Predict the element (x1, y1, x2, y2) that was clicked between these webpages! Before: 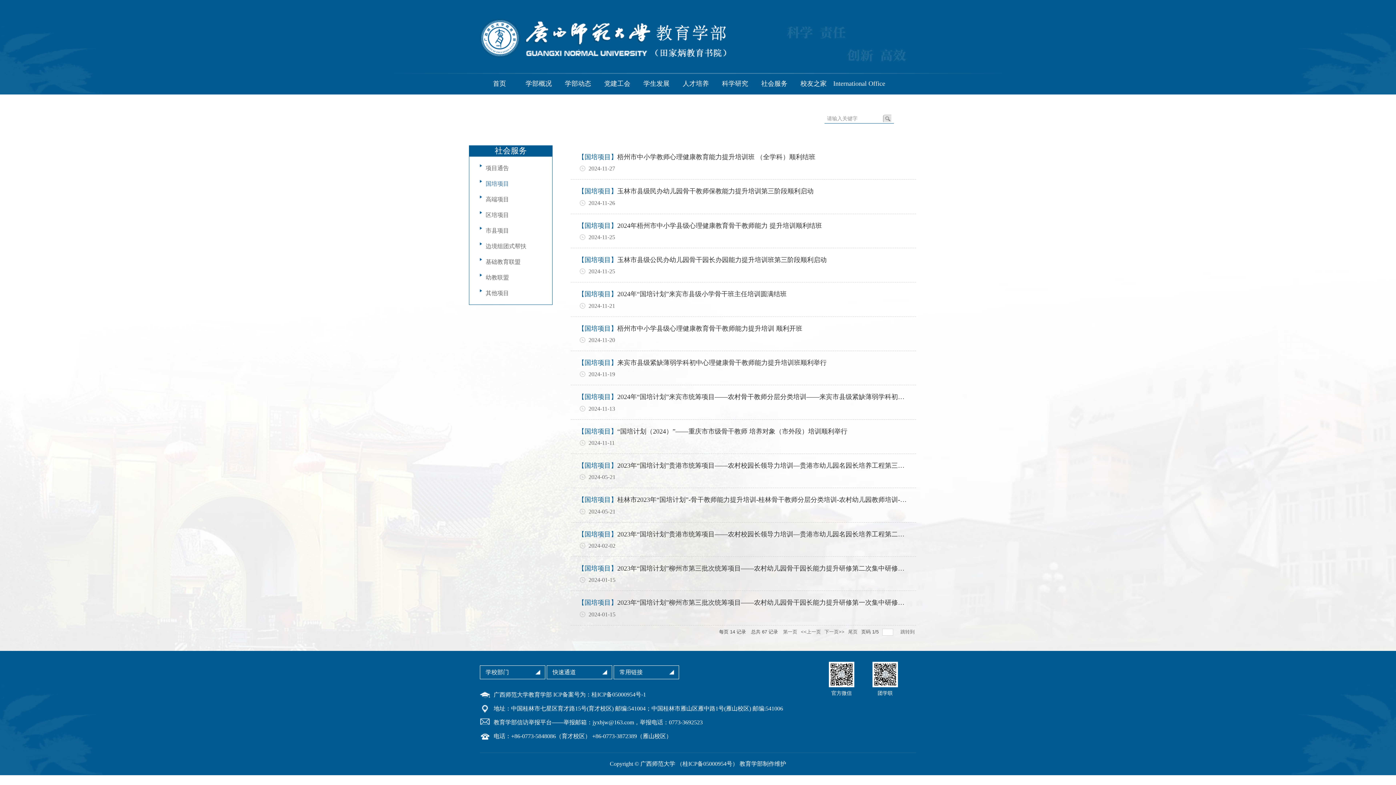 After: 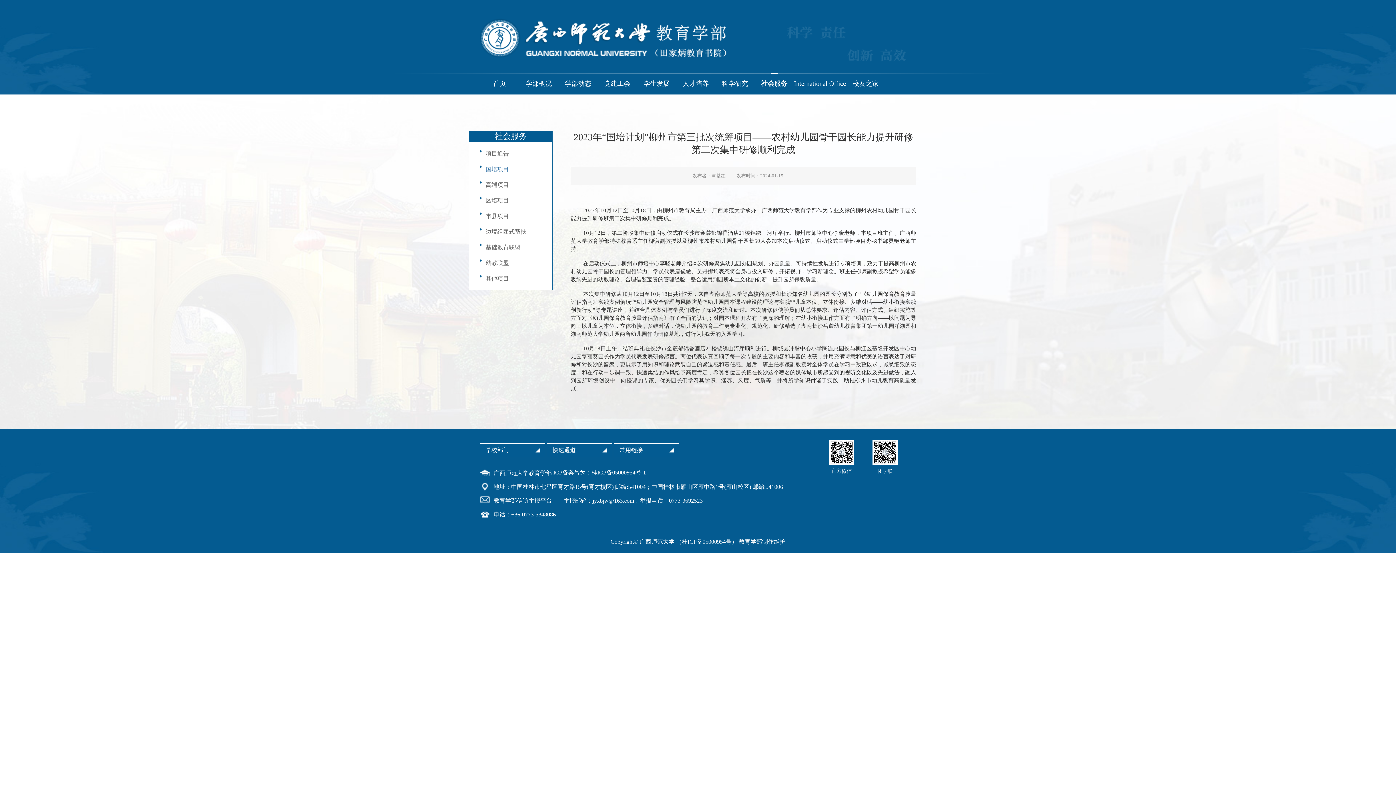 Action: bbox: (570, 557, 916, 591) label: 【国培项目】2023年“国培计划”柳州市第三批次统筹项目——农村幼儿园骨干园长能力提升研修第二次集中研修顺利完成
2024-01-15